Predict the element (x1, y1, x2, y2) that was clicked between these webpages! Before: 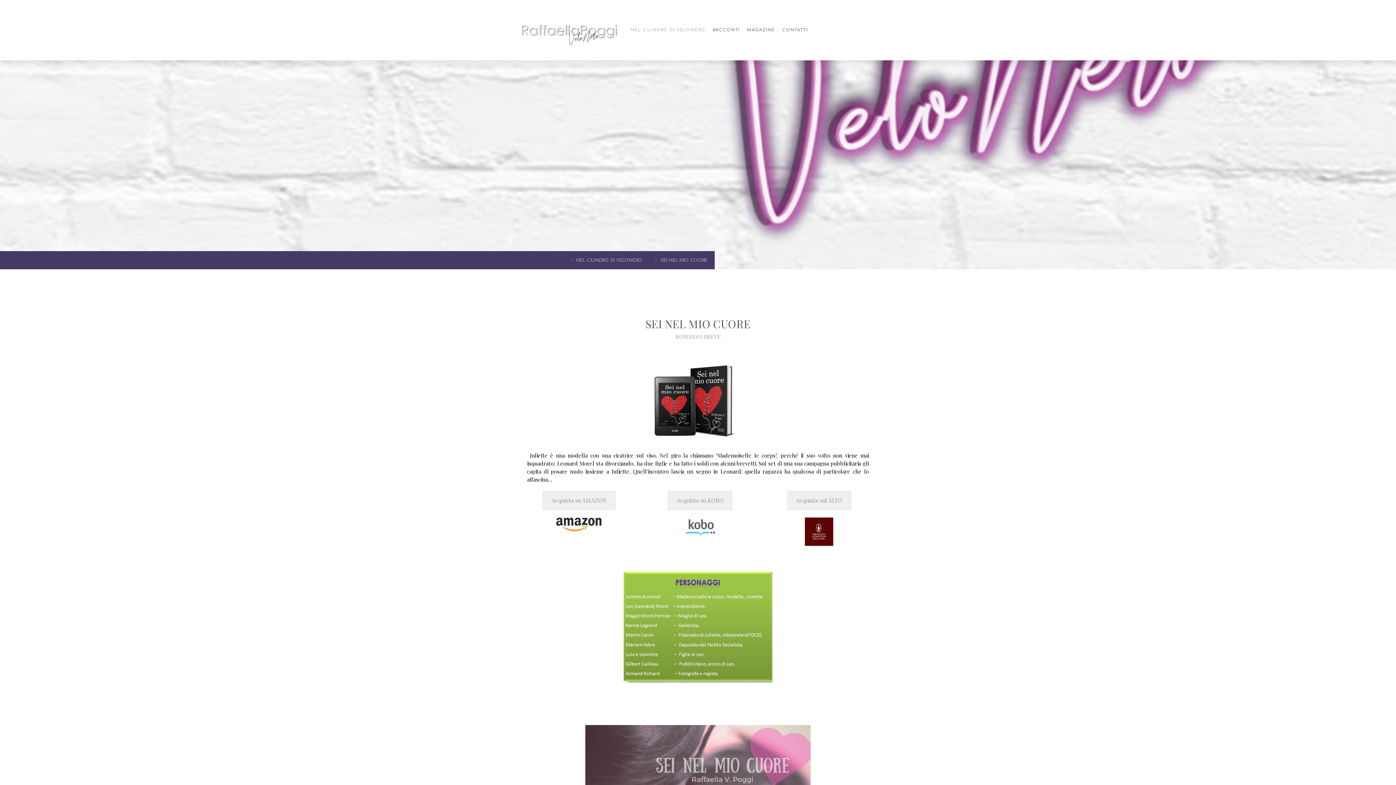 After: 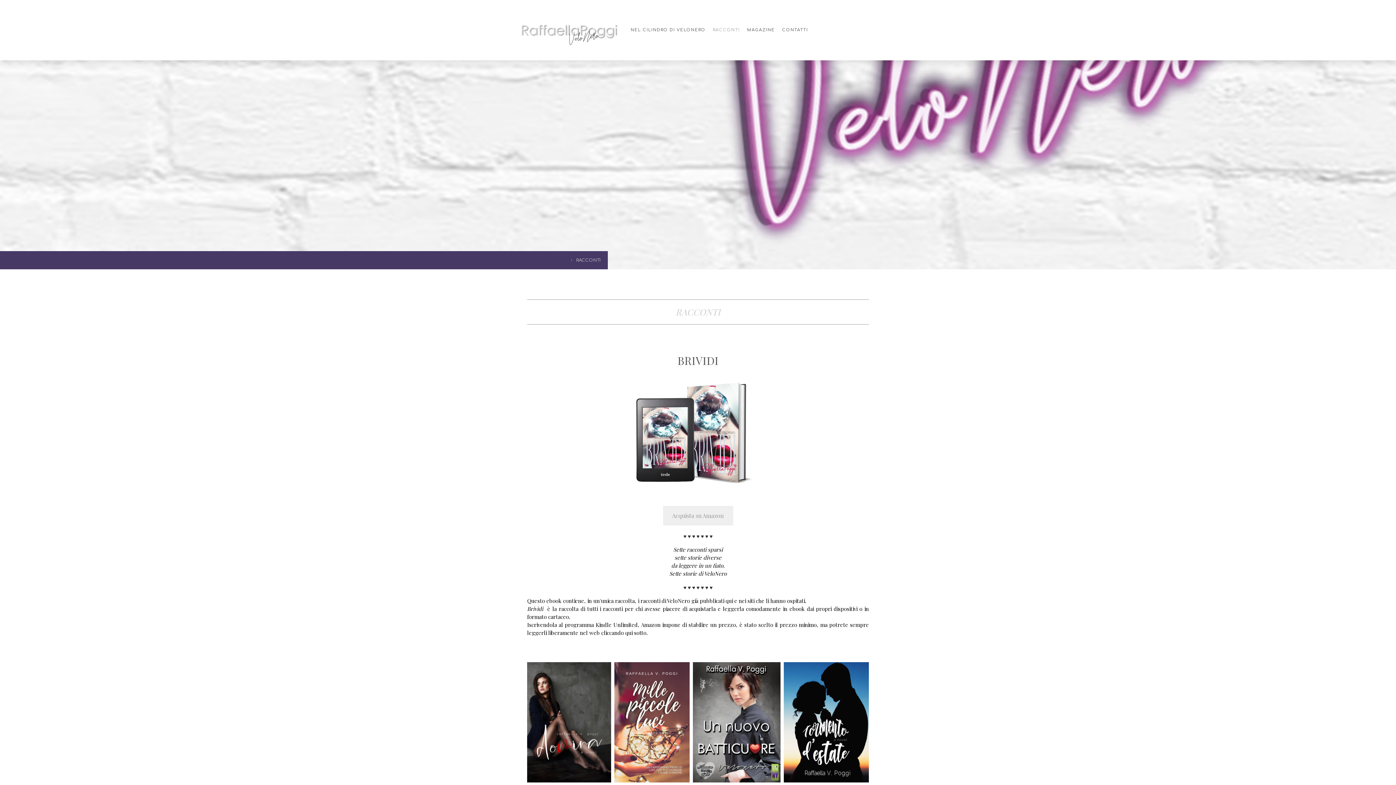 Action: label: RACCONTI bbox: (709, 23, 743, 36)